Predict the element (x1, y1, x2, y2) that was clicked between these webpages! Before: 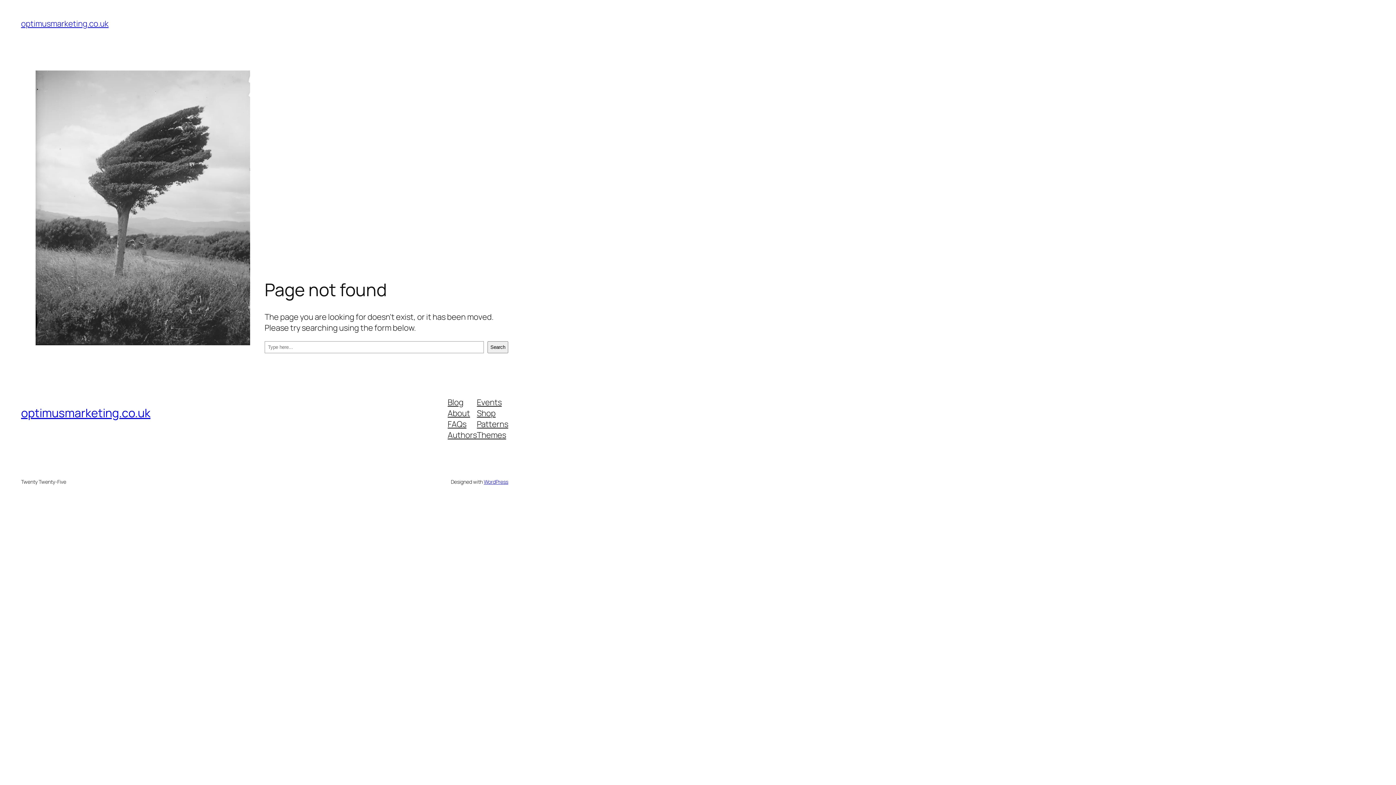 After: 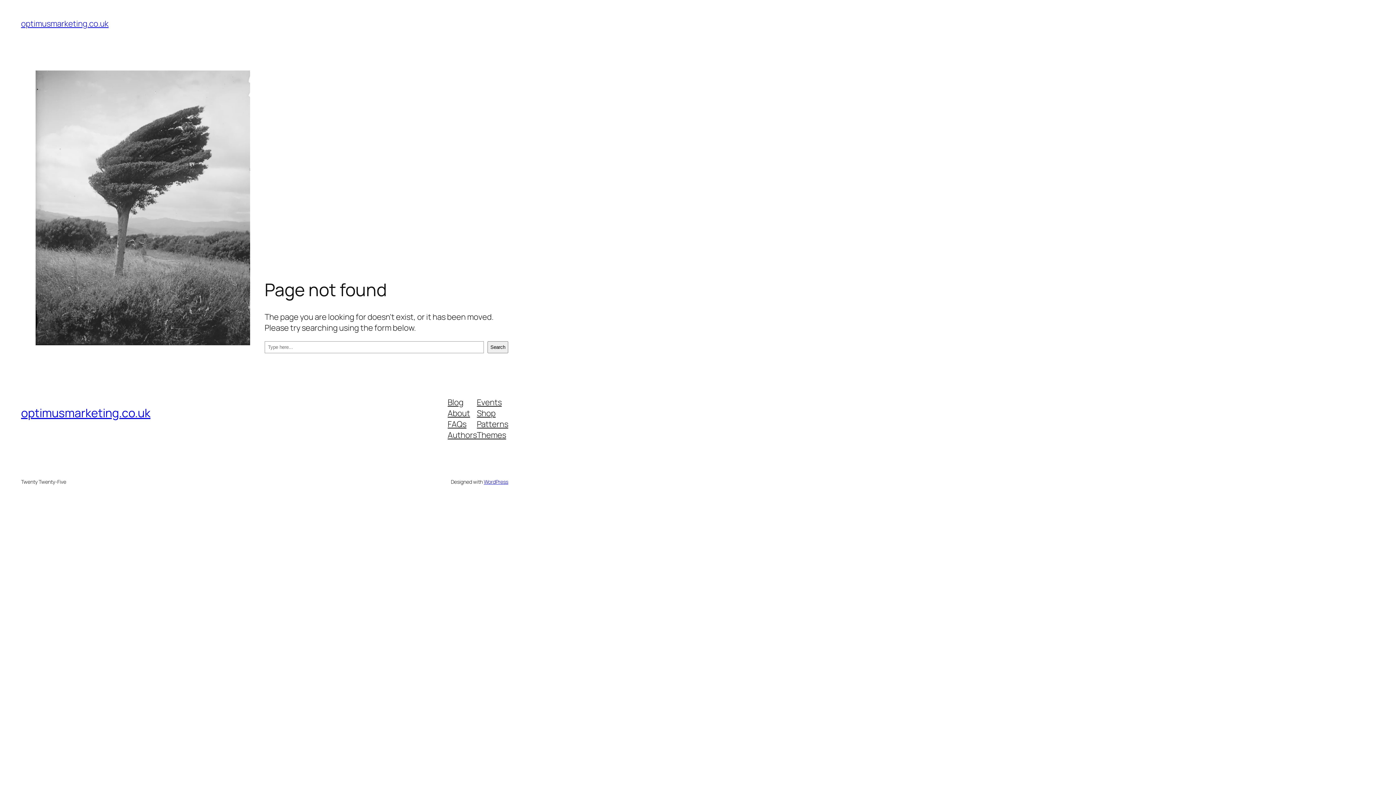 Action: bbox: (447, 396, 463, 407) label: Blog